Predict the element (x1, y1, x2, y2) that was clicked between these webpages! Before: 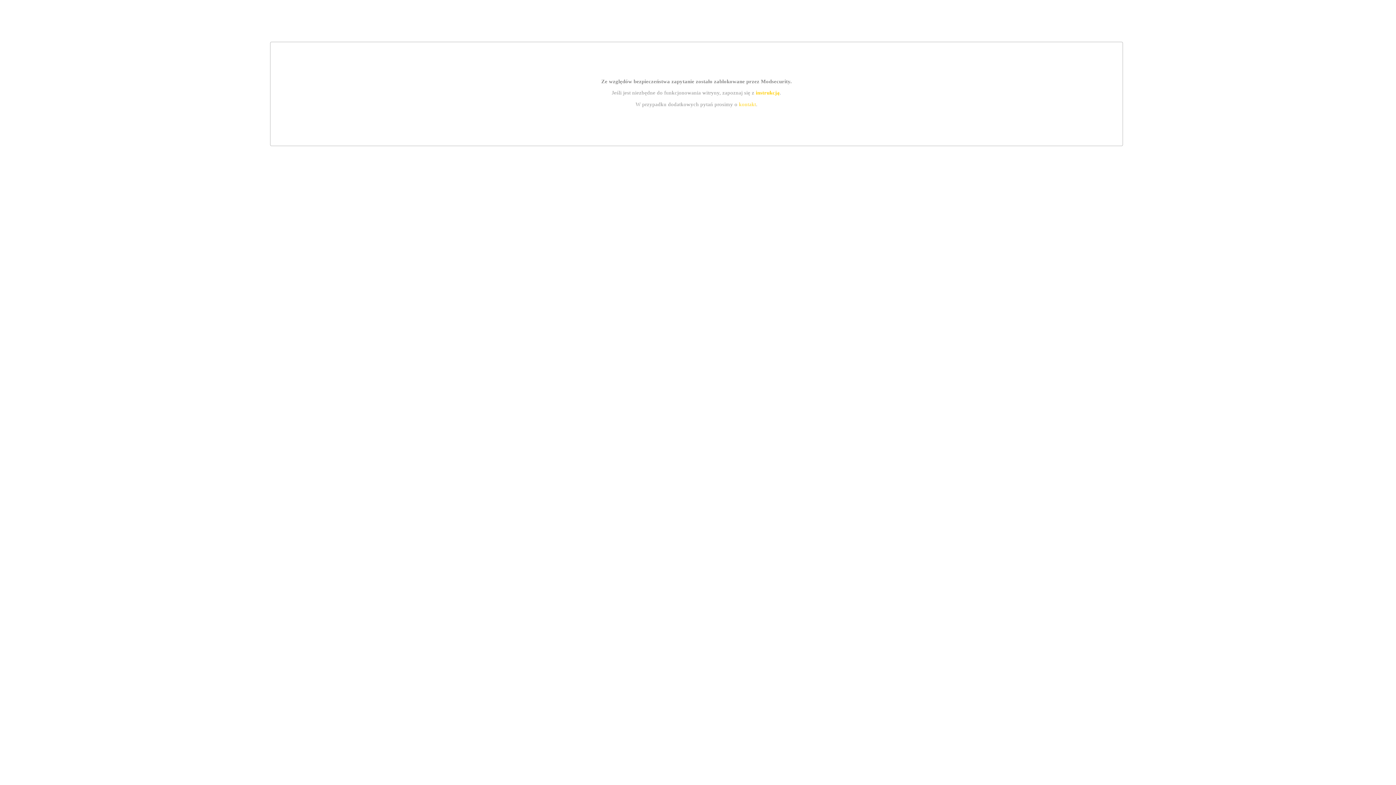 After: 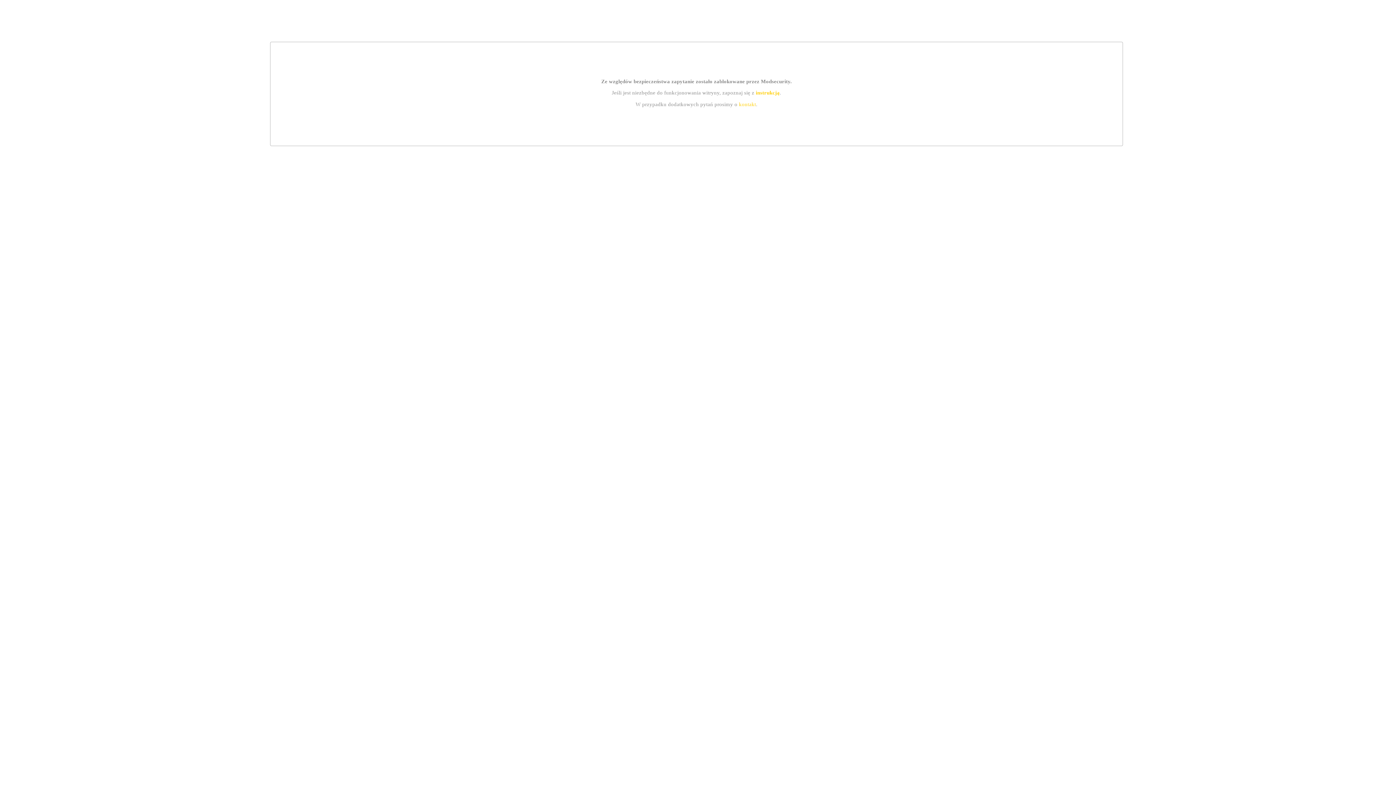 Action: label: kontakt bbox: (739, 101, 756, 107)